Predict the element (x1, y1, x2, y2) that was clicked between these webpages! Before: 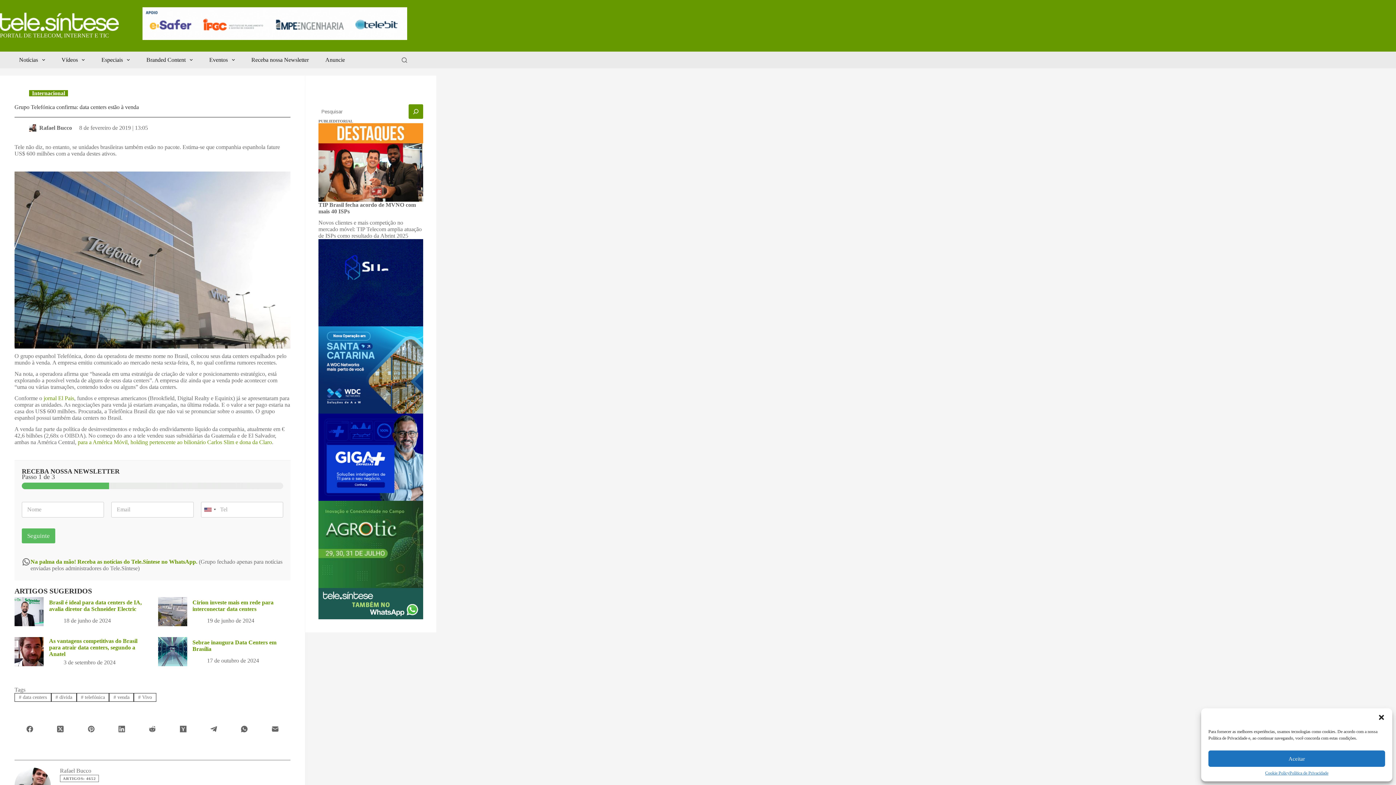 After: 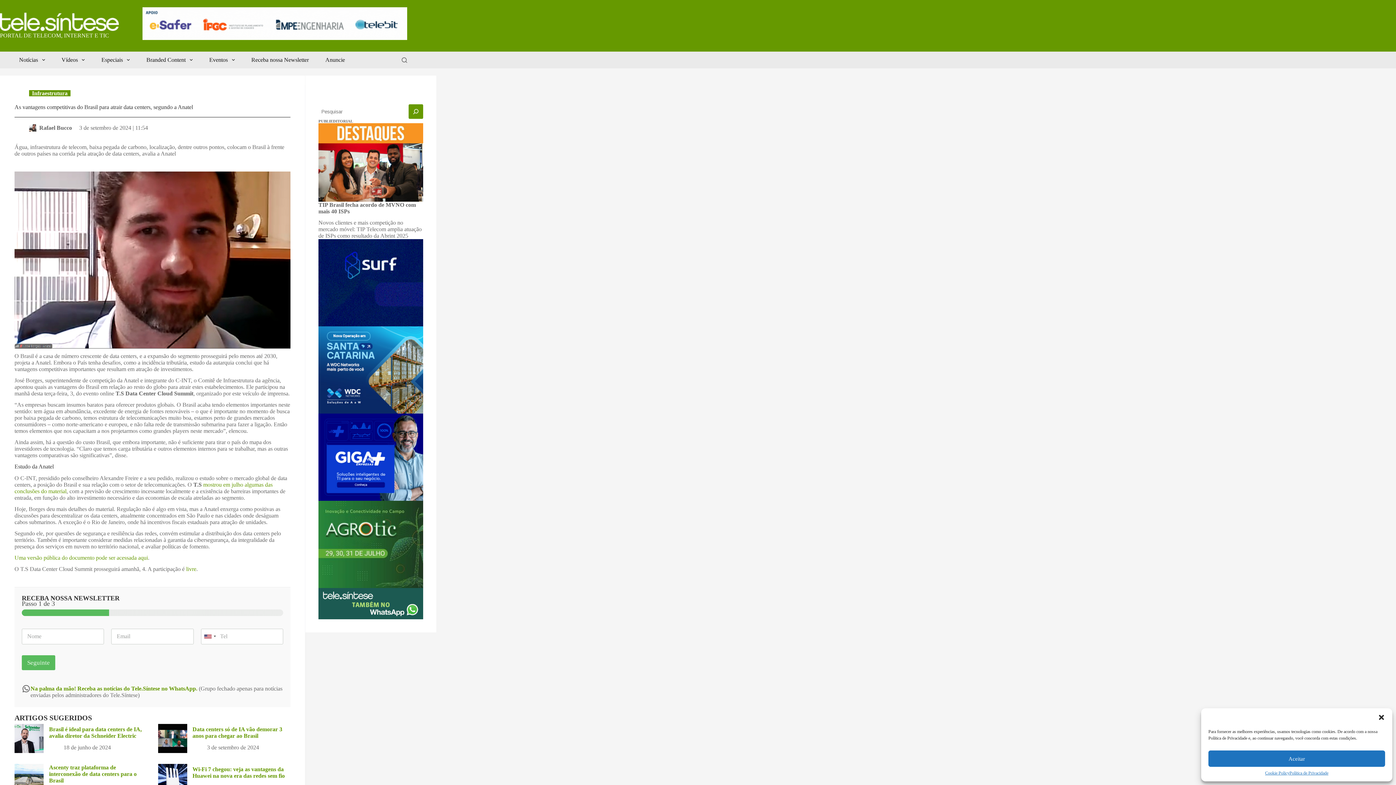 Action: label: As vantagens competitivas do Brasil para atrair data centers, segundo a Anatel bbox: (49, 638, 137, 657)